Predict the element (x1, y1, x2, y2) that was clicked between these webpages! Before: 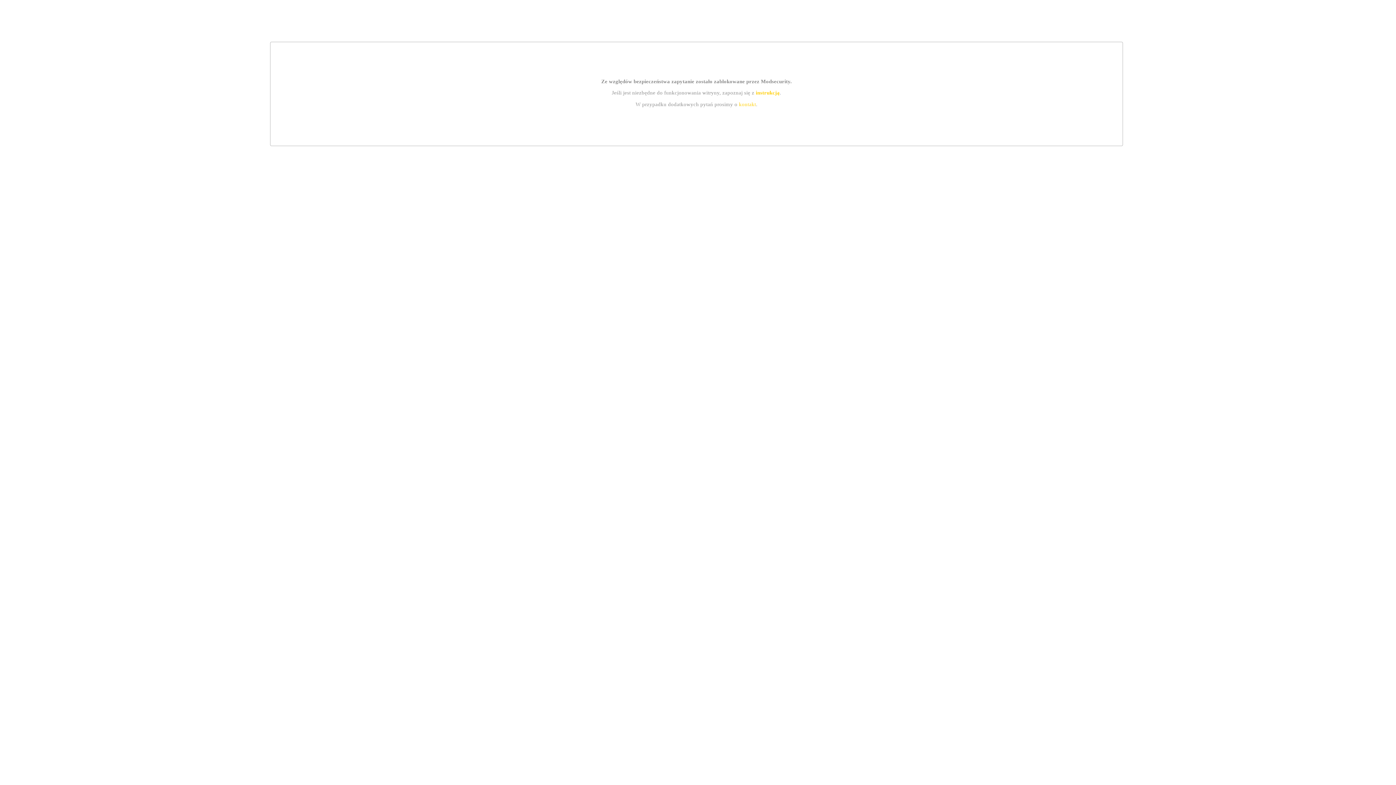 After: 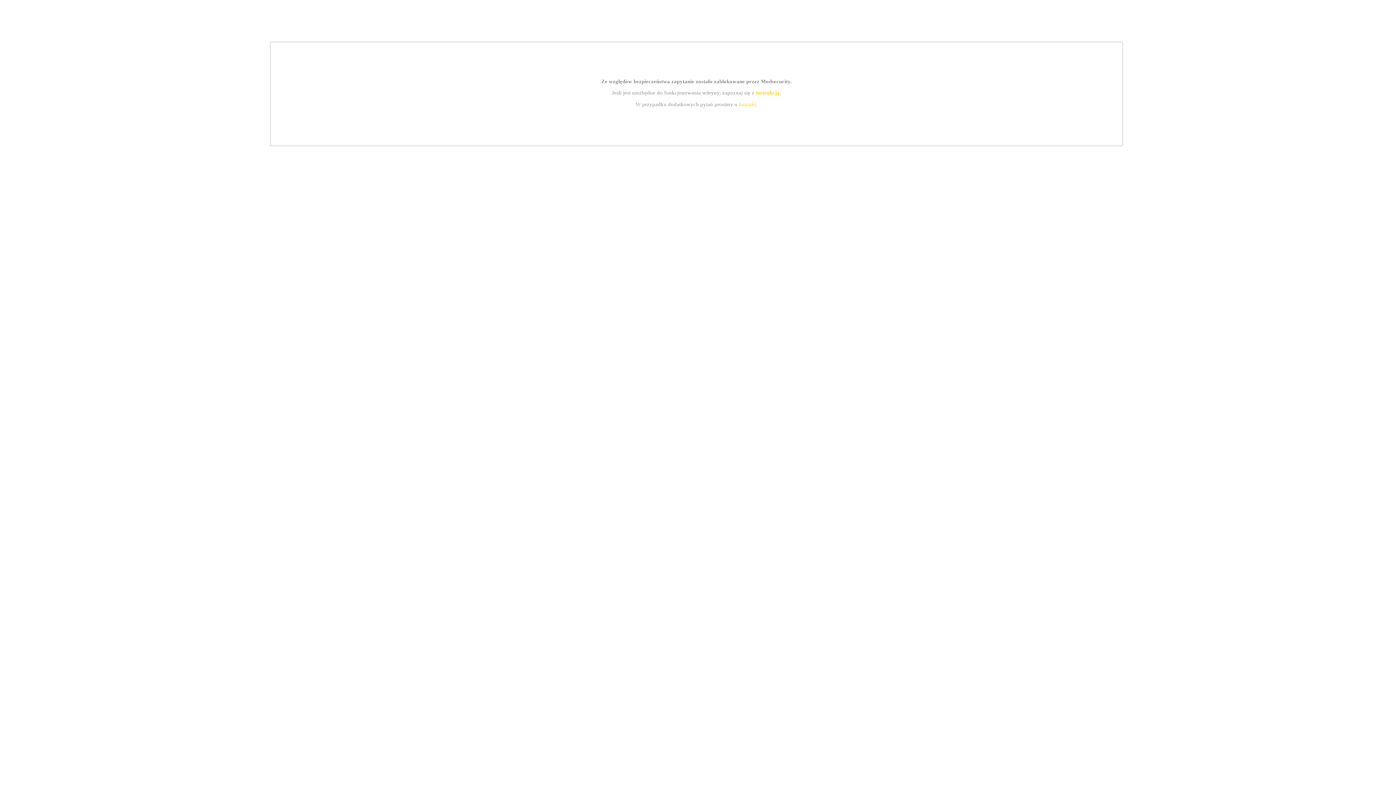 Action: label: instrukcją bbox: (755, 89, 779, 95)